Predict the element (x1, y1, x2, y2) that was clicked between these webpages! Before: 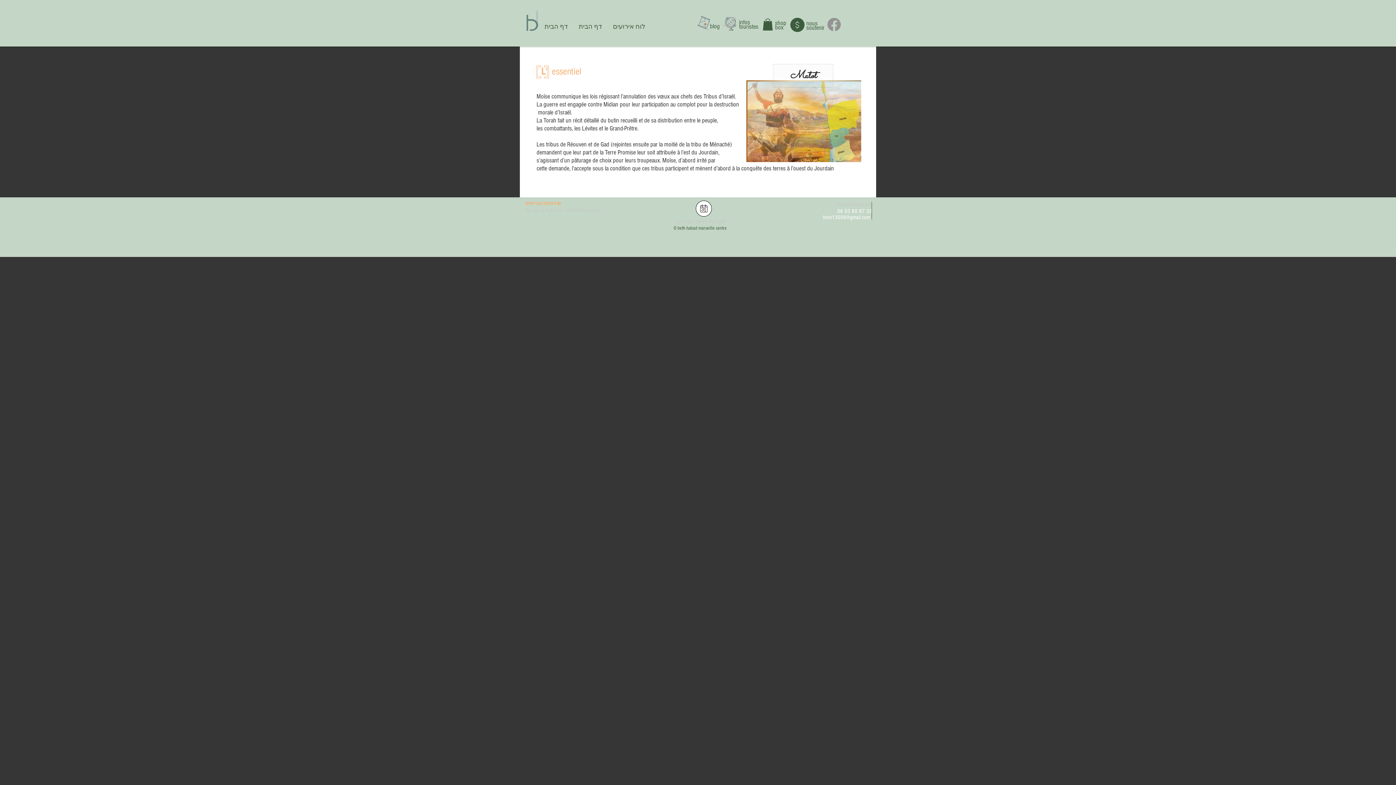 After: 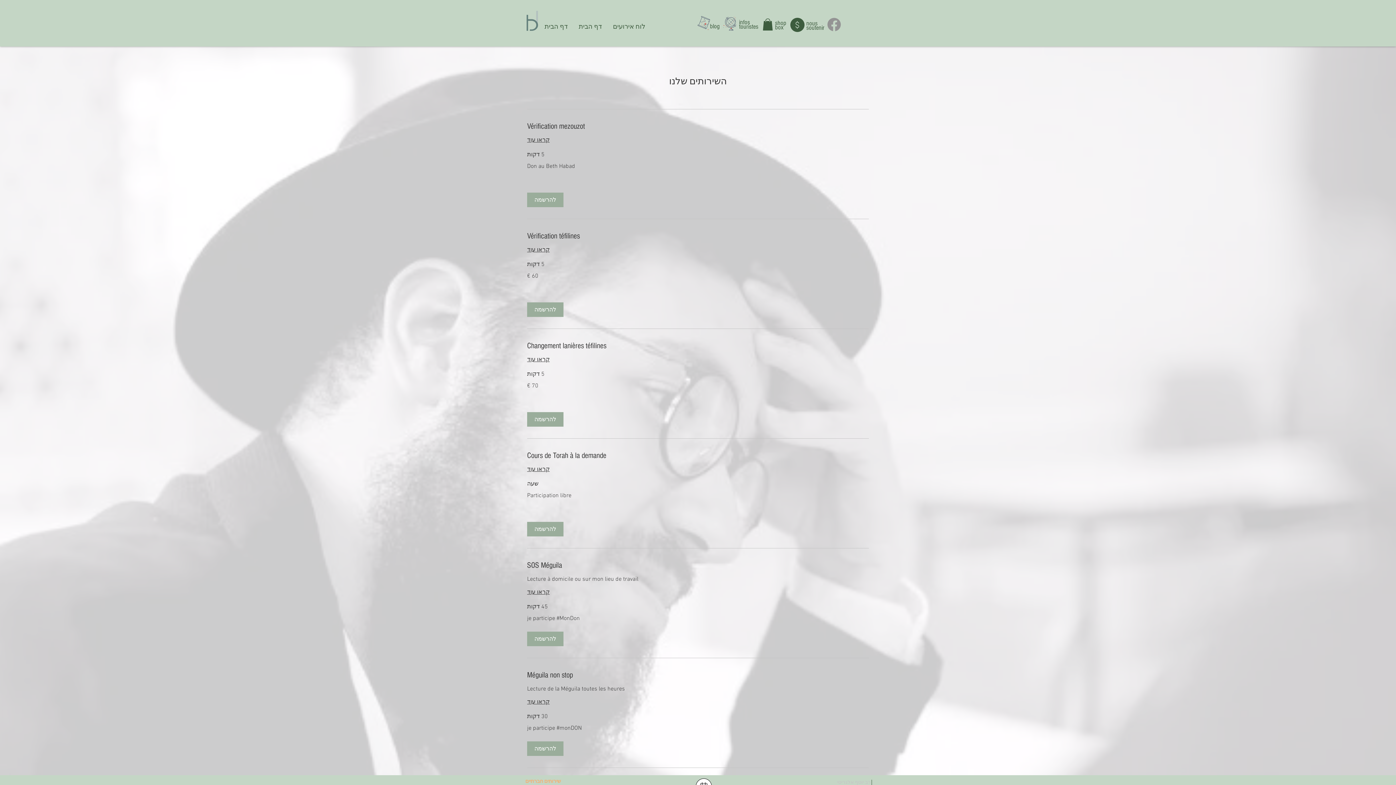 Action: bbox: (694, 200, 712, 216)